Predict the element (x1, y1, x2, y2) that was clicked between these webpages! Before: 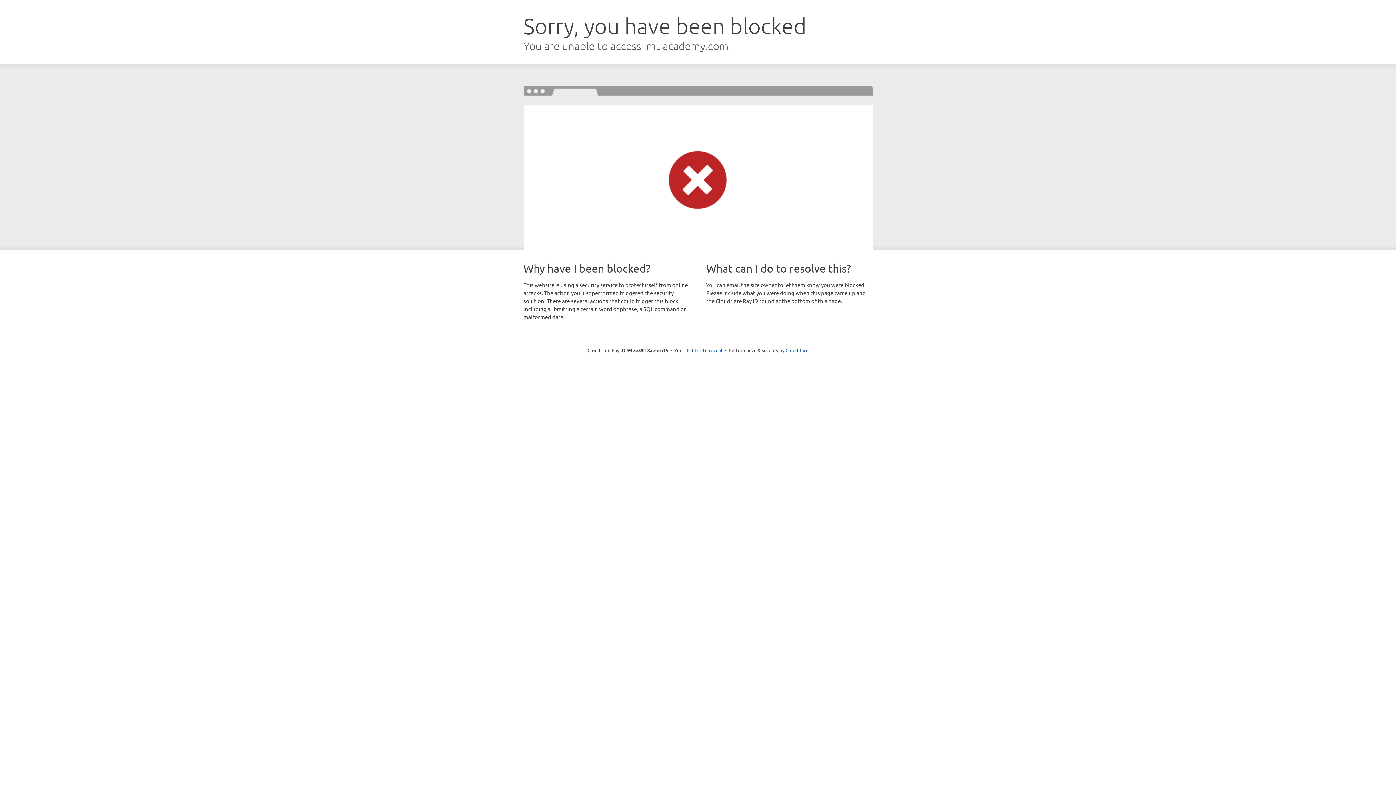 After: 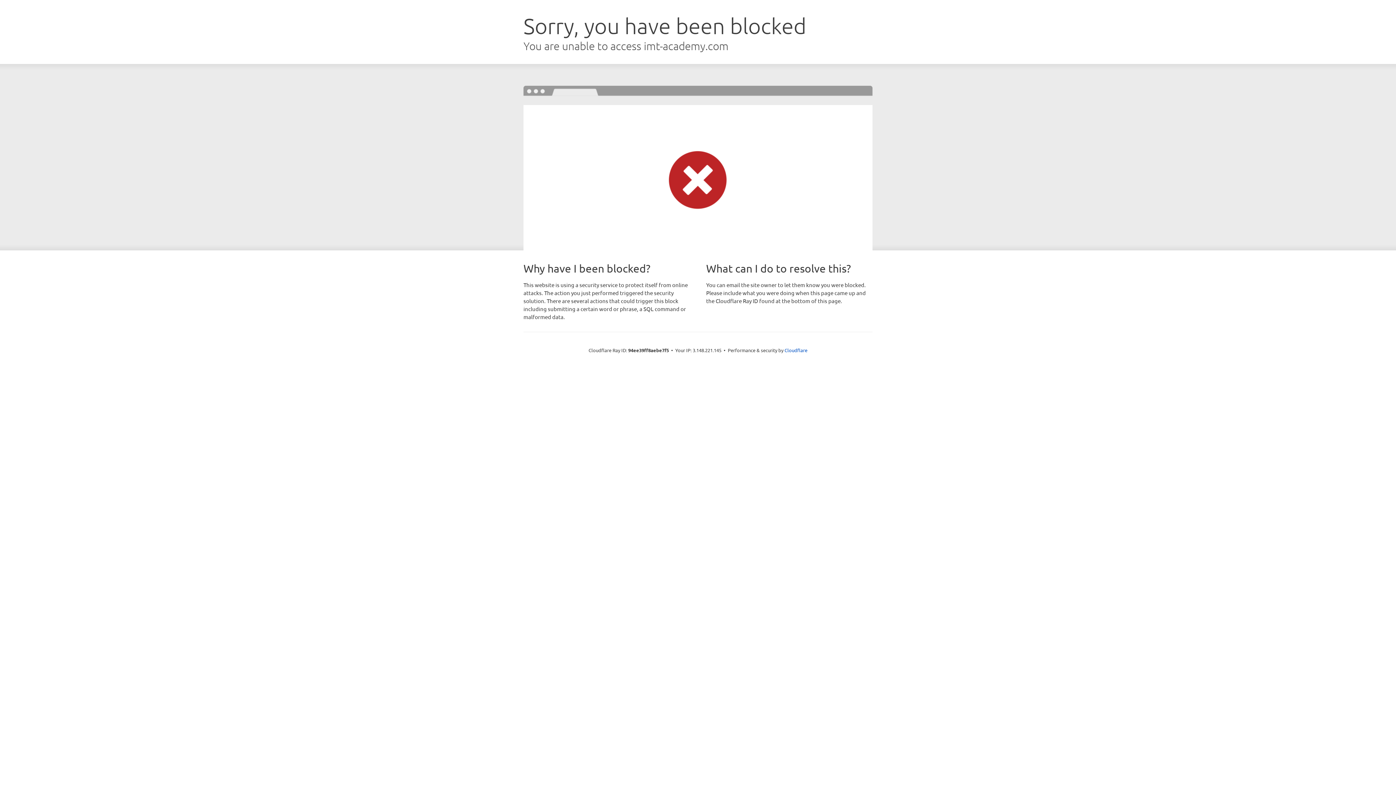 Action: bbox: (692, 346, 722, 353) label: Click to reveal